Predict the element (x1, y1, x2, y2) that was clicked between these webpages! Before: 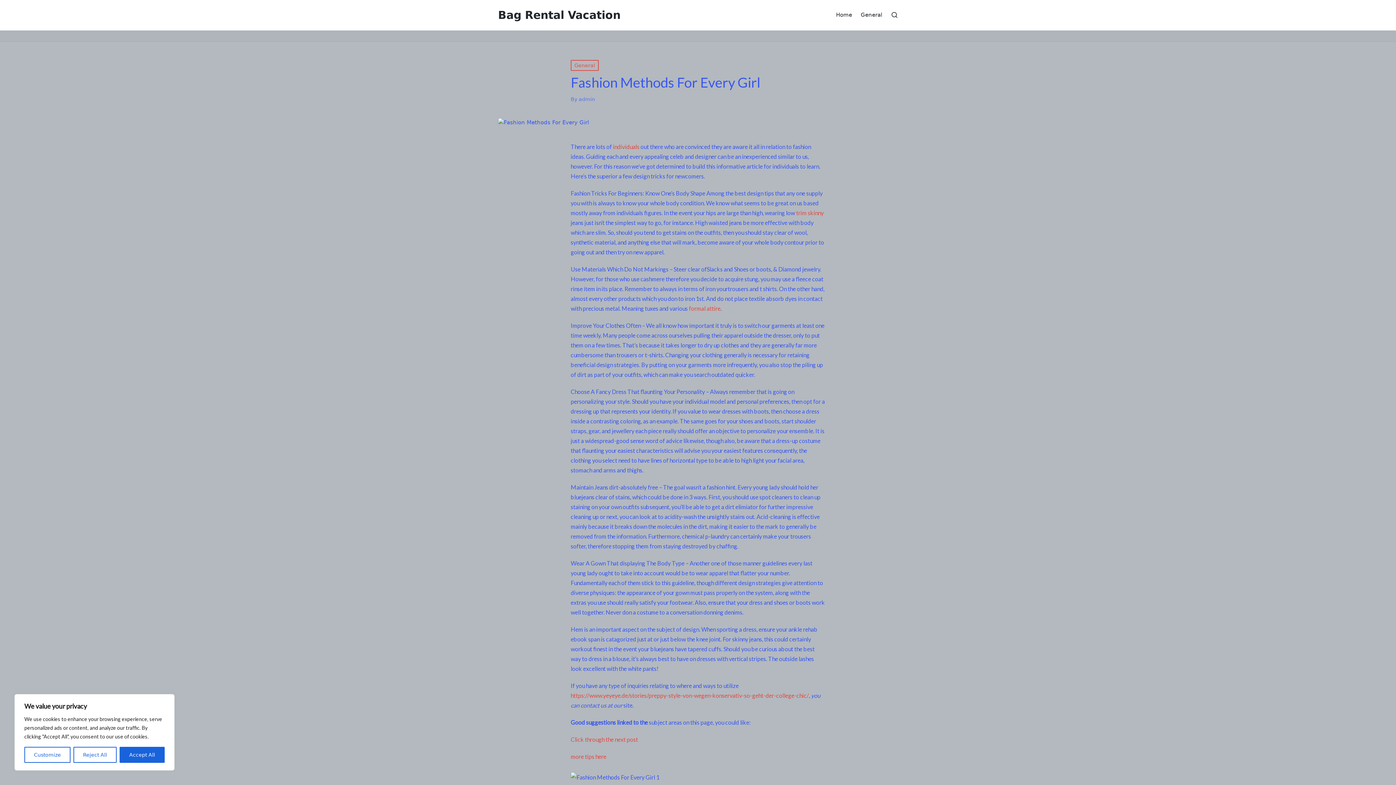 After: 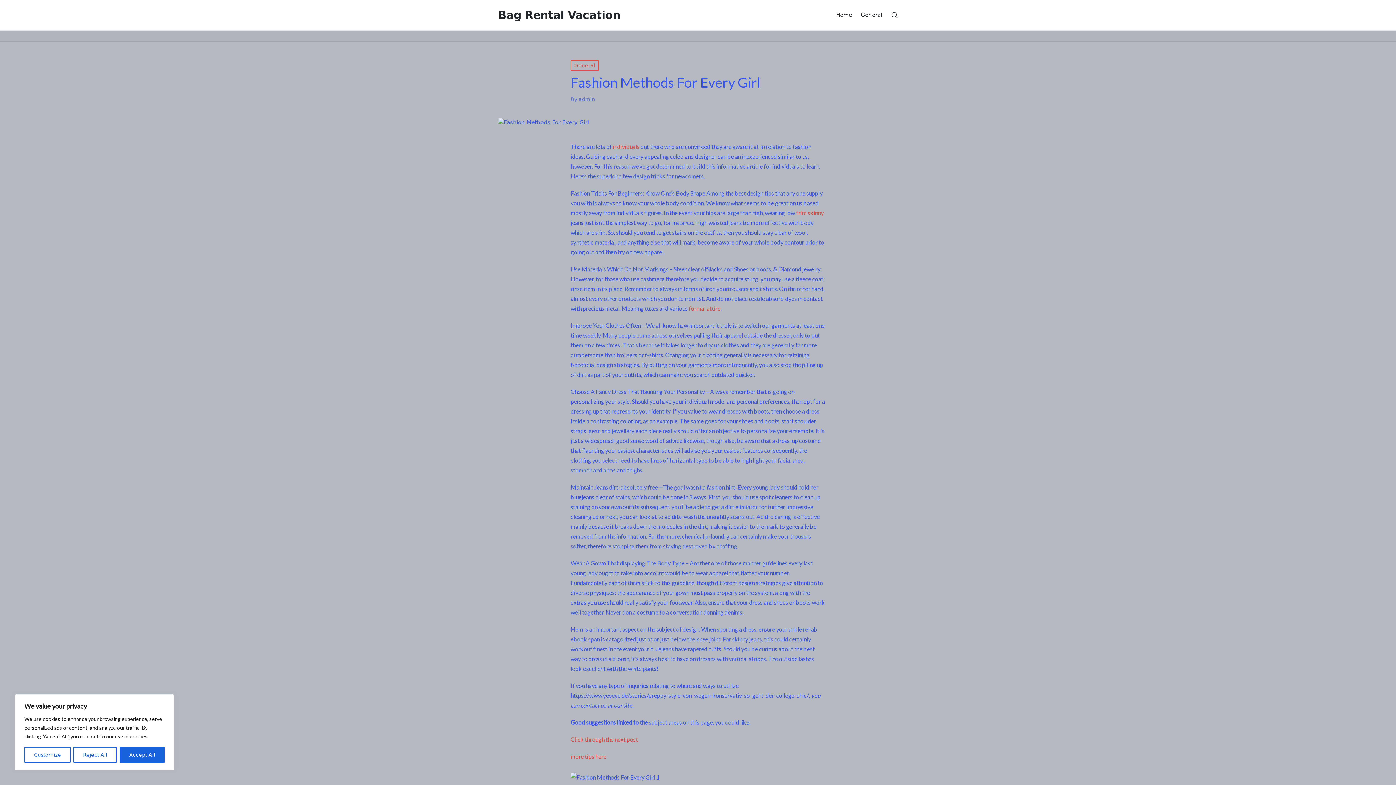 Action: bbox: (570, 692, 809, 699) label: https://www.yeyeye.de/stories/preppy-style-von-wegen-konservativ-so-geht-der-college-chic/